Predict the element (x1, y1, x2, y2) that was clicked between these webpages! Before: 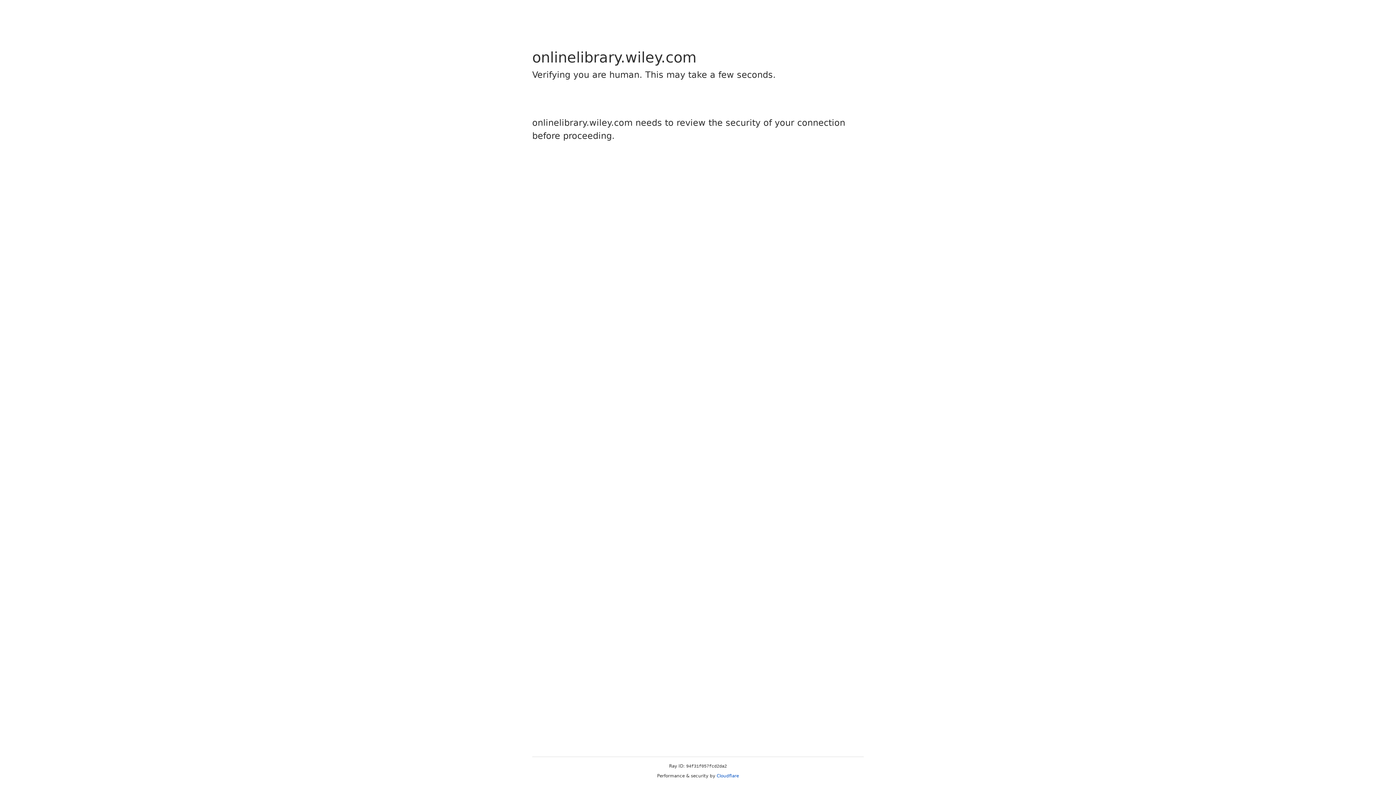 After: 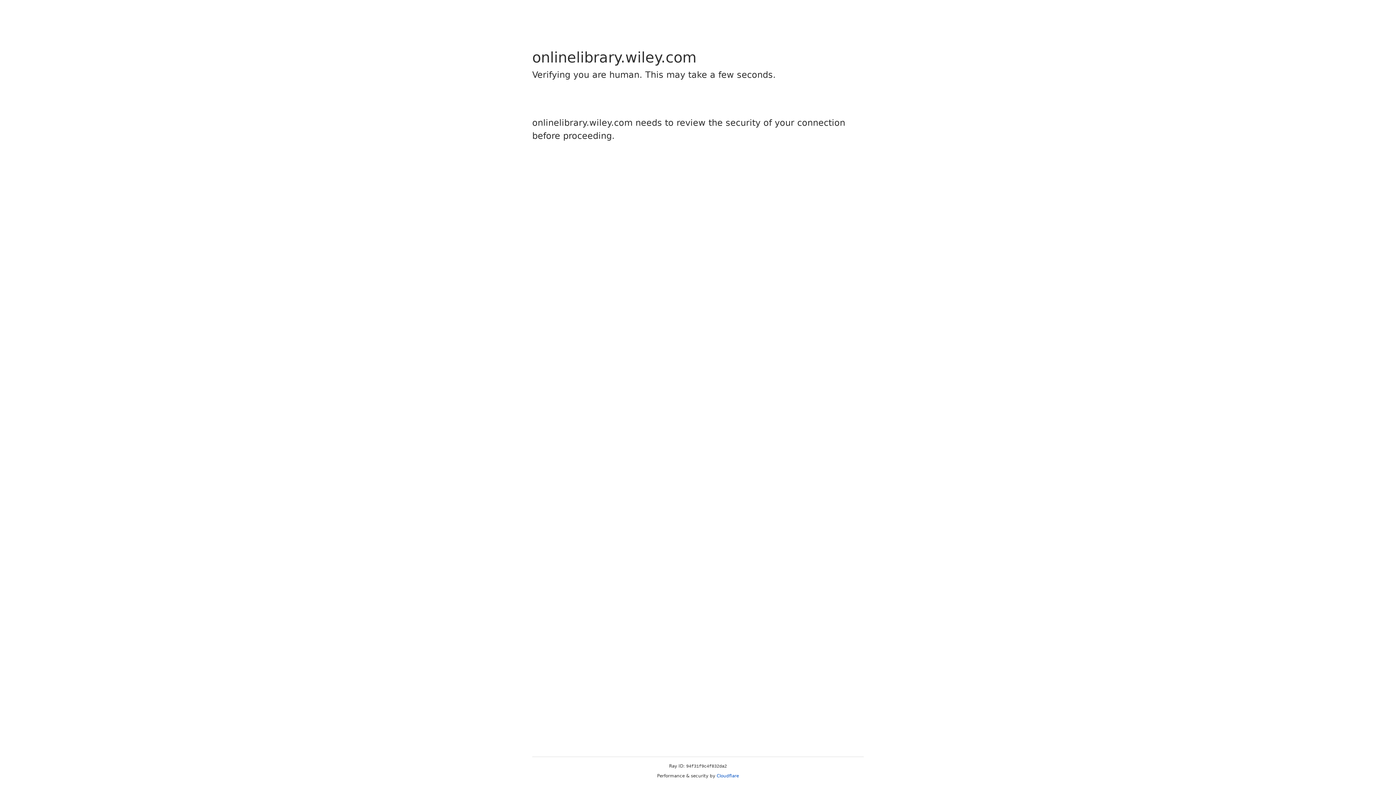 Action: bbox: (716, 773, 739, 778) label: Cloudflare